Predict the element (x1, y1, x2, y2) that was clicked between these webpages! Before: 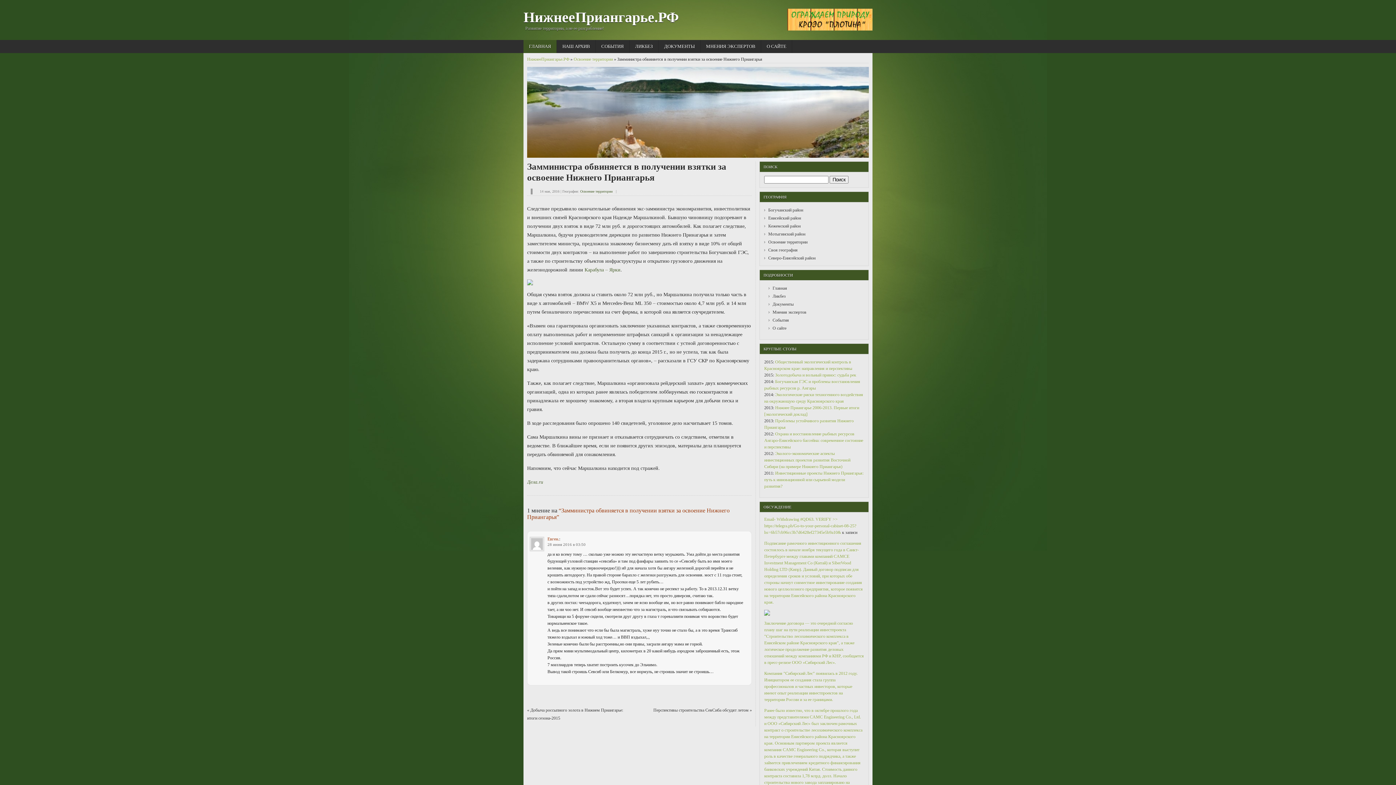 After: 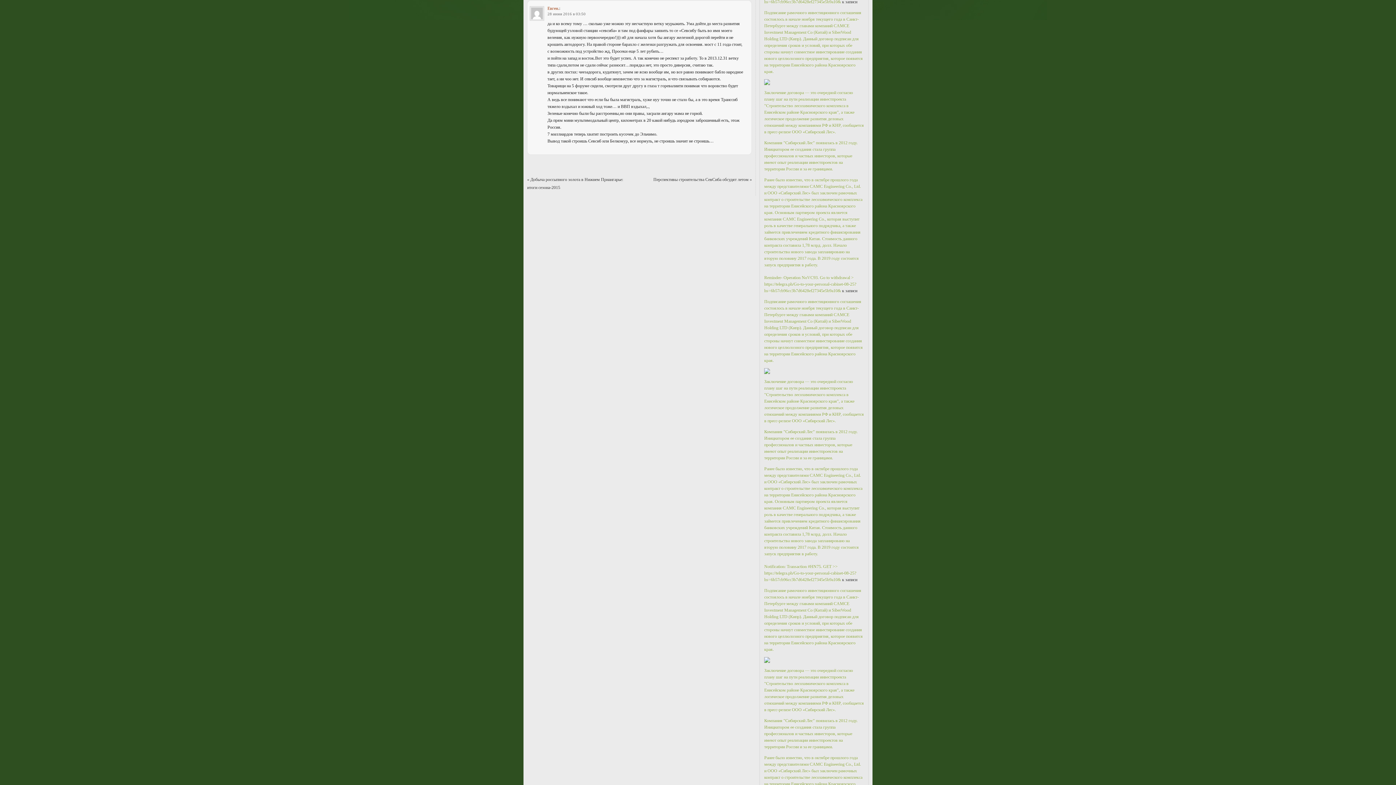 Action: bbox: (547, 542, 585, 546) label: 28 июня 2016 в 03:50